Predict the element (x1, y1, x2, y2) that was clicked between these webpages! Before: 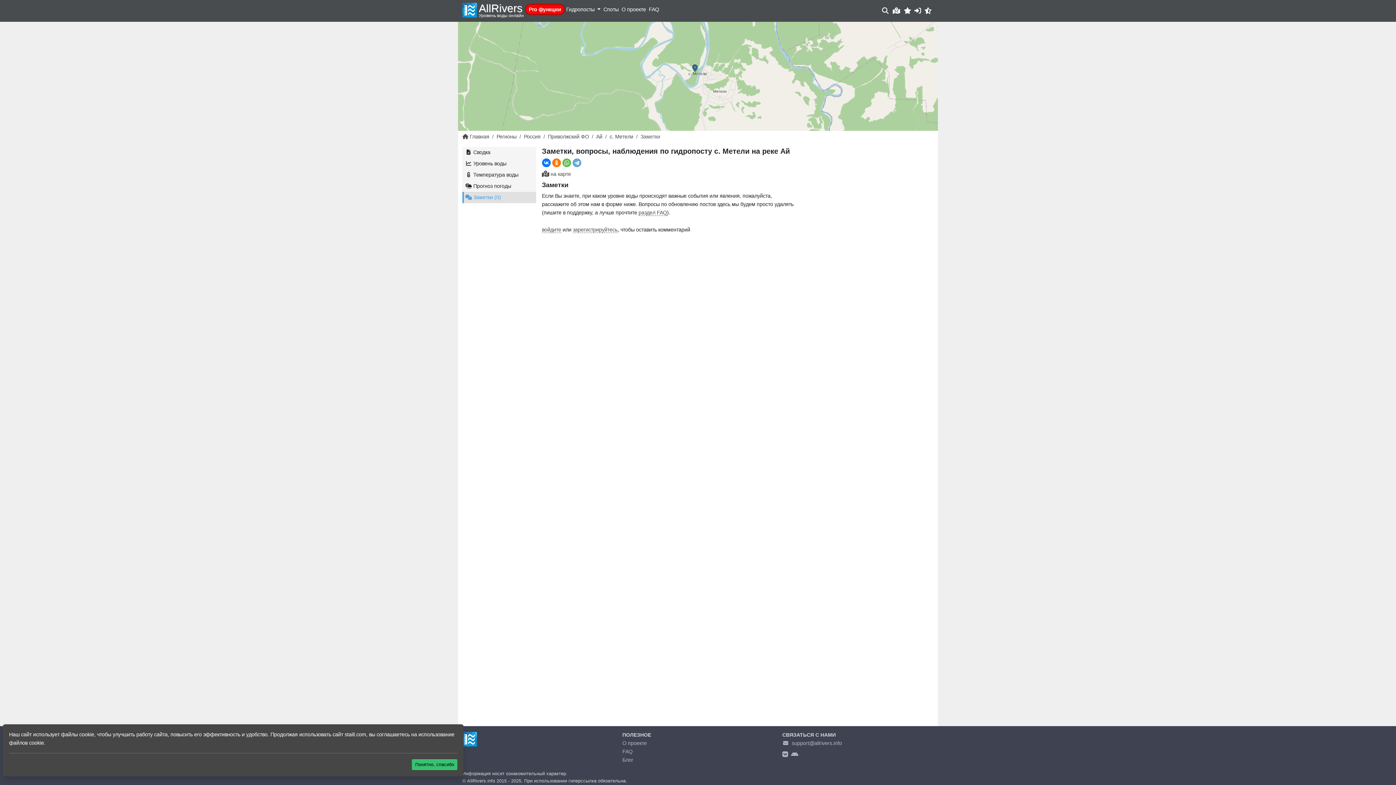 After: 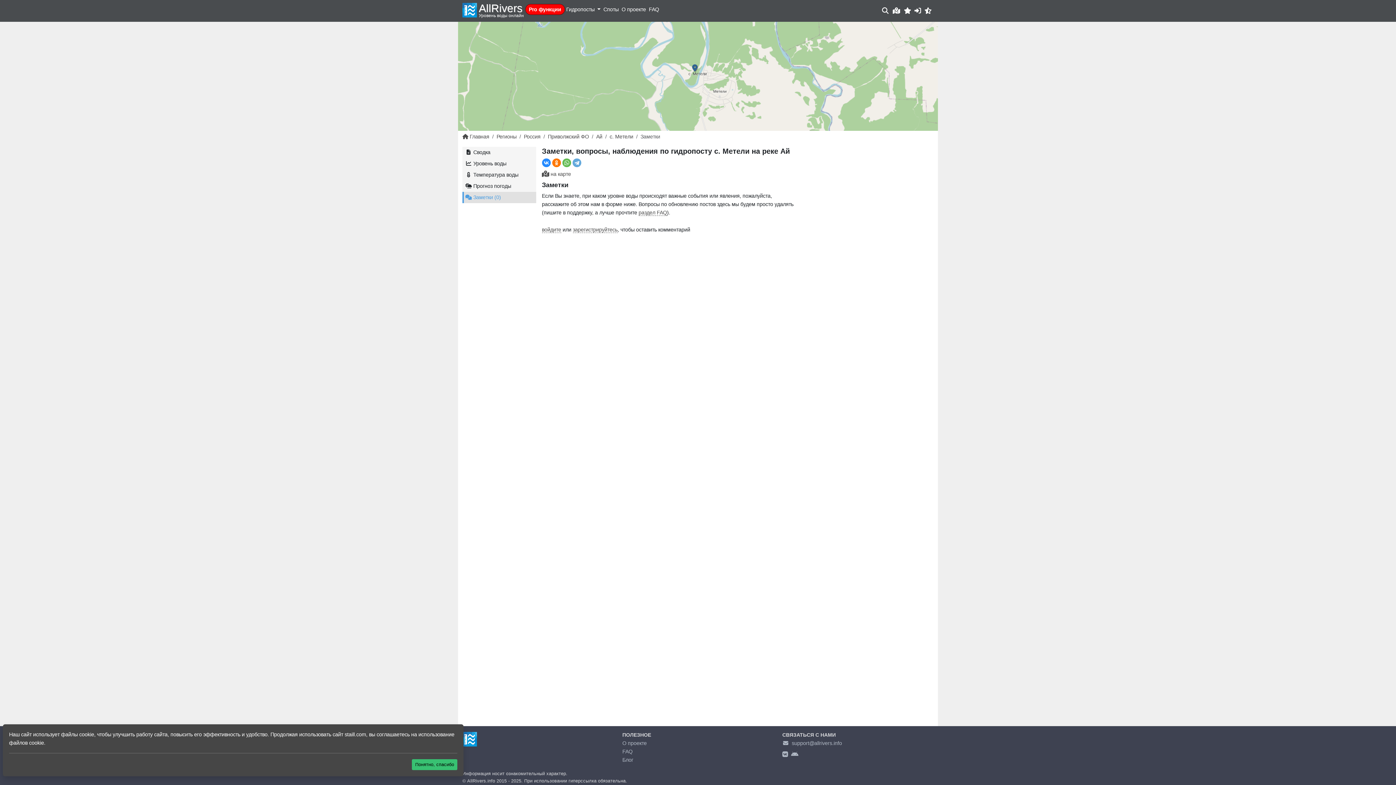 Action: bbox: (542, 158, 550, 167)